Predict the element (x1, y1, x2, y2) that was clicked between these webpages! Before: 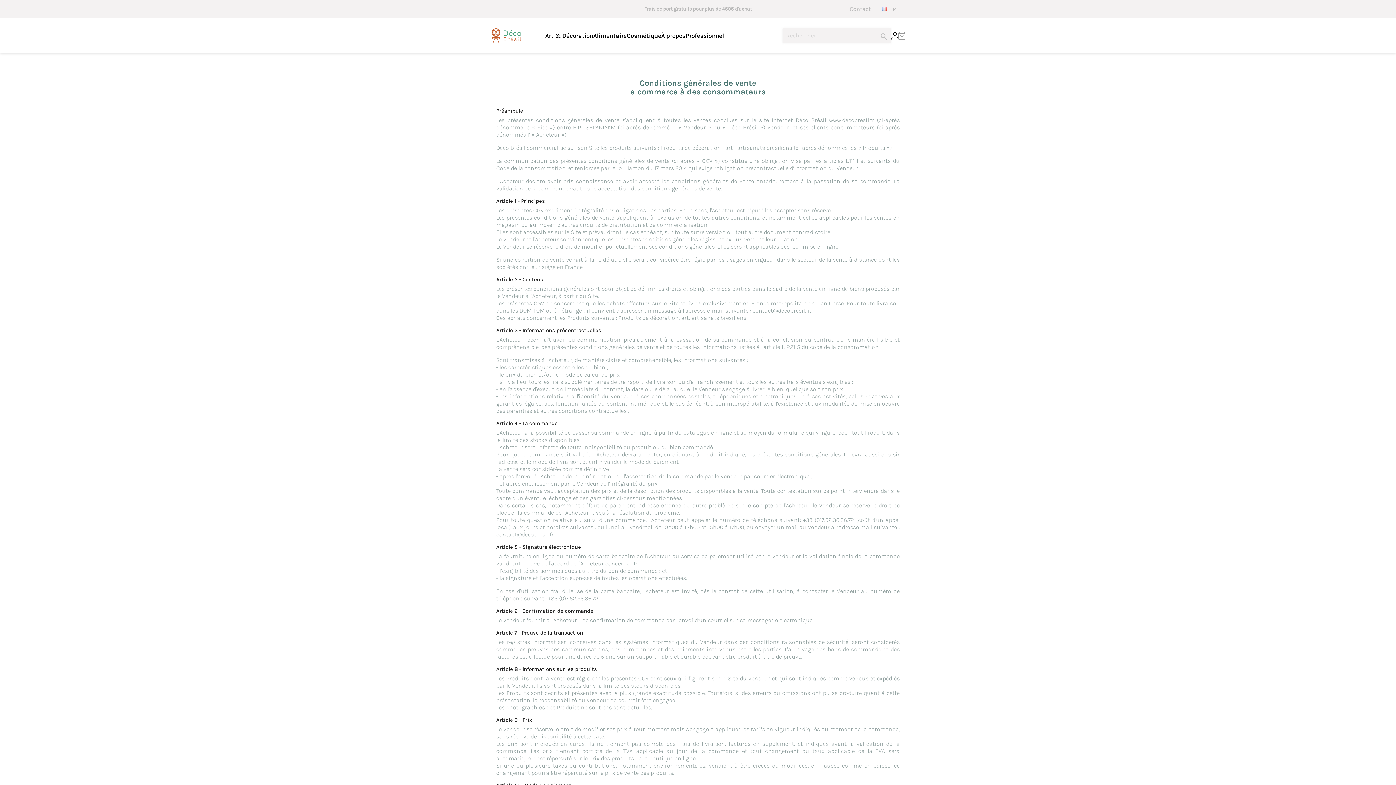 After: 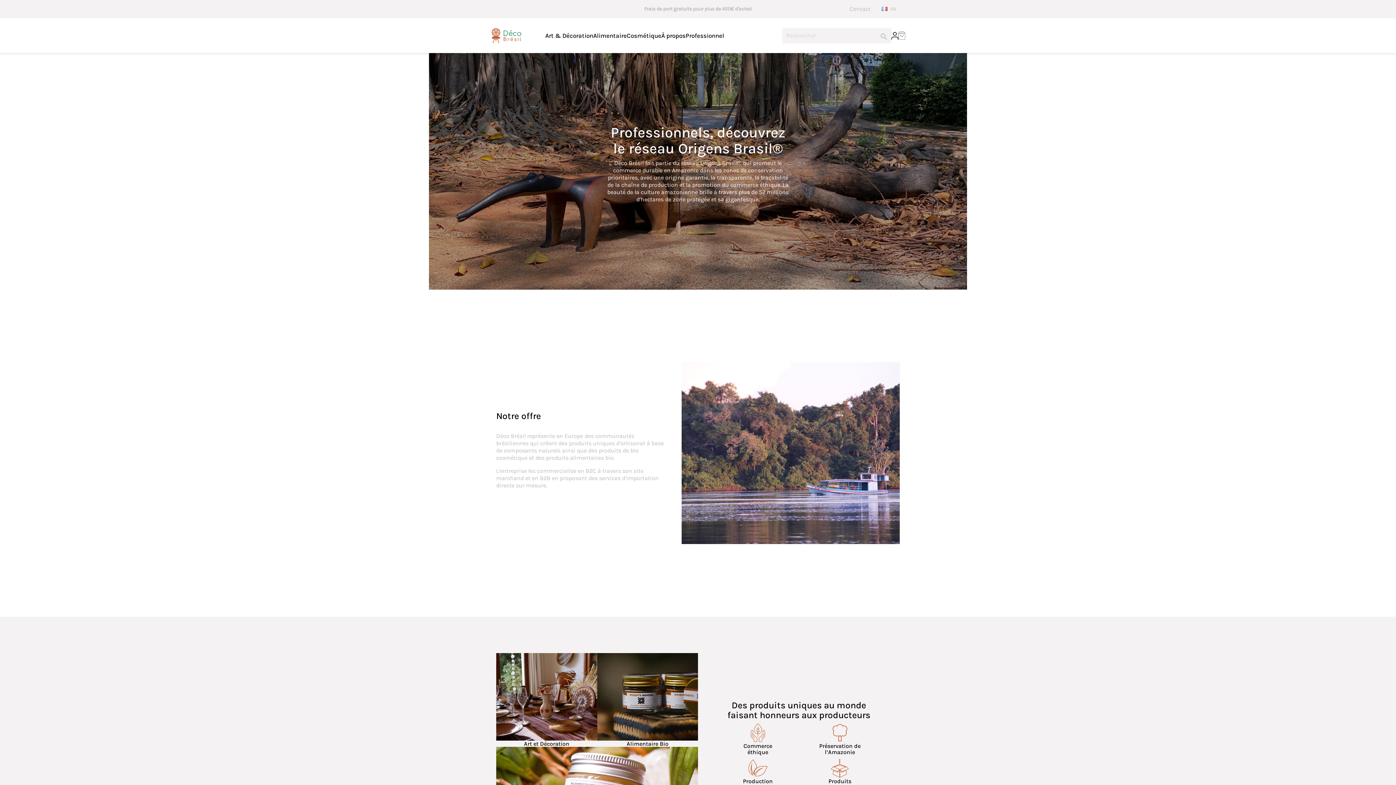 Action: label: Professionnel bbox: (685, 30, 724, 40)